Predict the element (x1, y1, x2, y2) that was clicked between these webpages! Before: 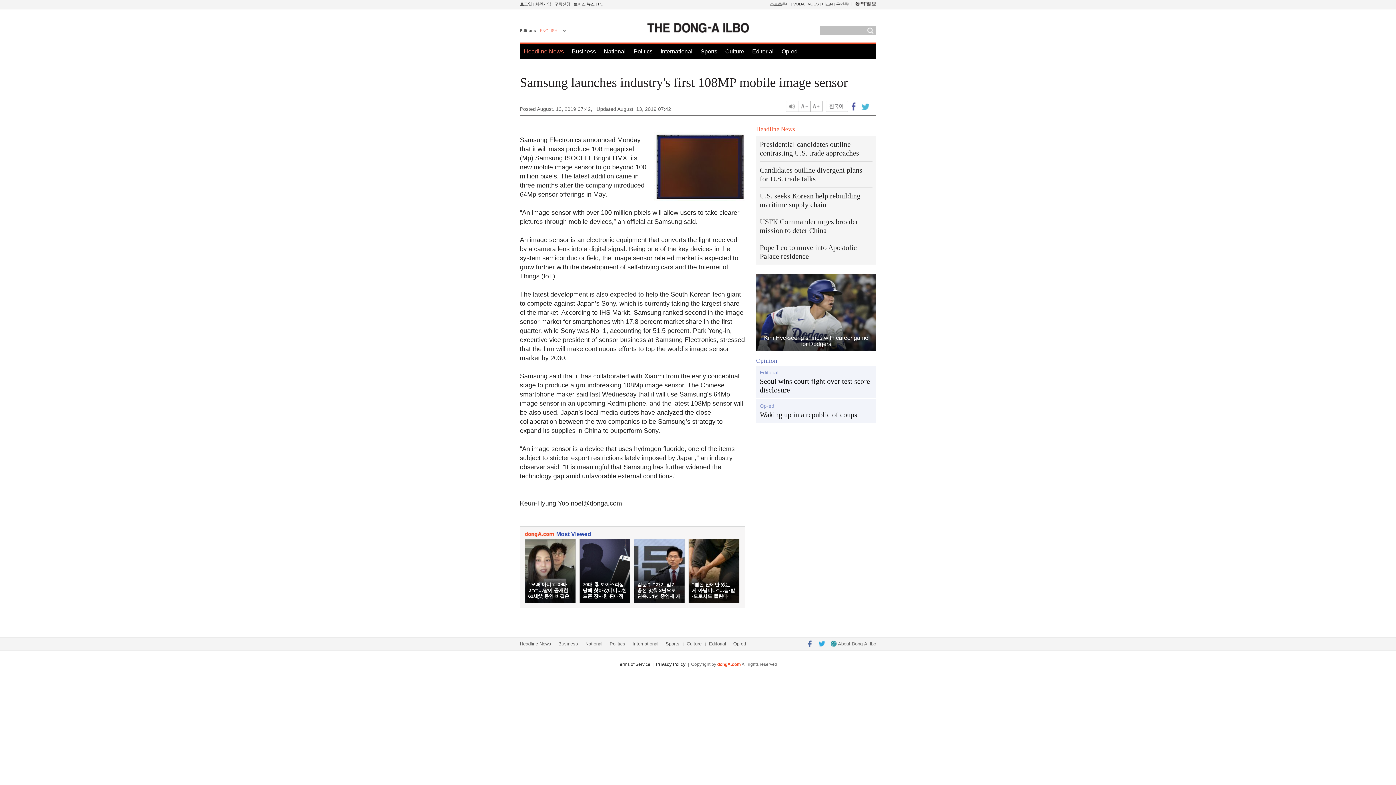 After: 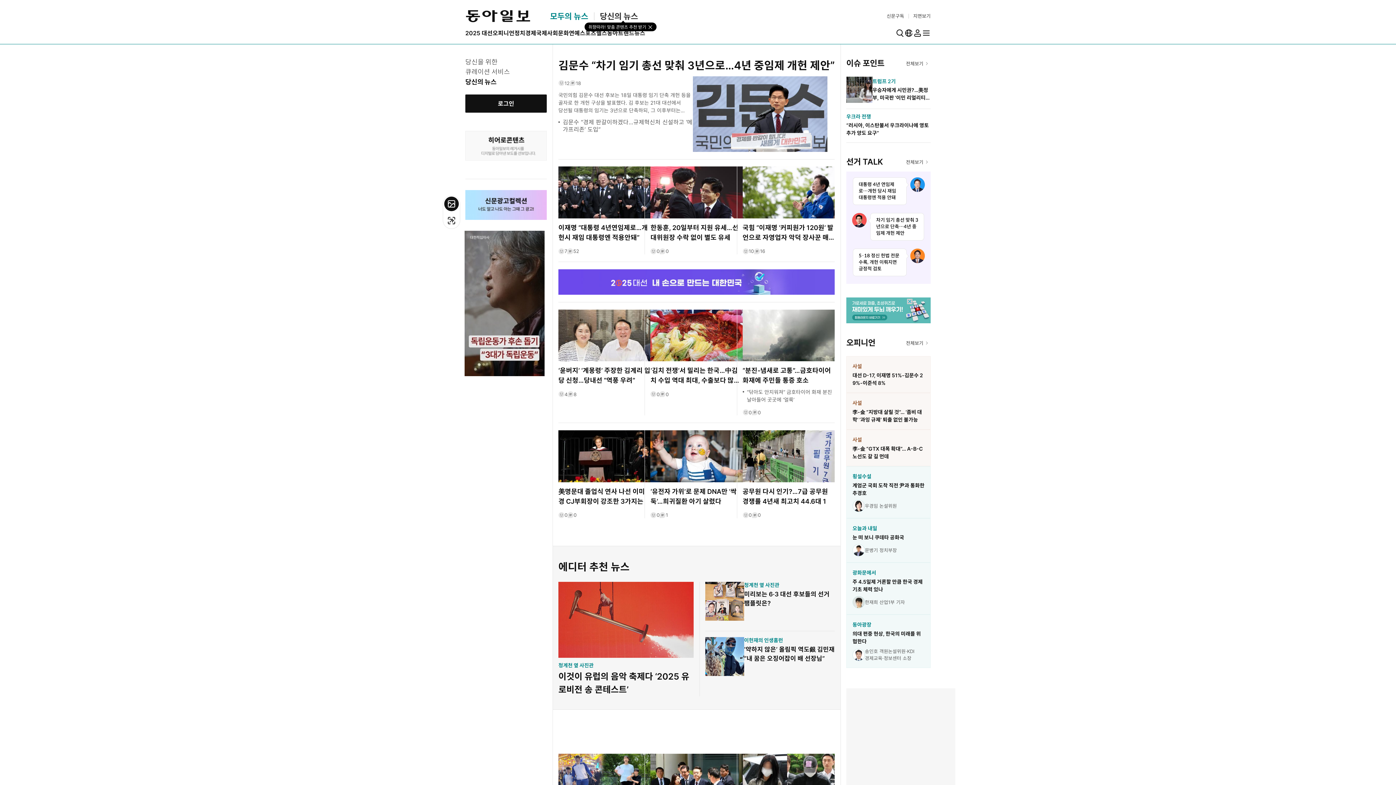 Action: bbox: (855, 1, 876, 6)